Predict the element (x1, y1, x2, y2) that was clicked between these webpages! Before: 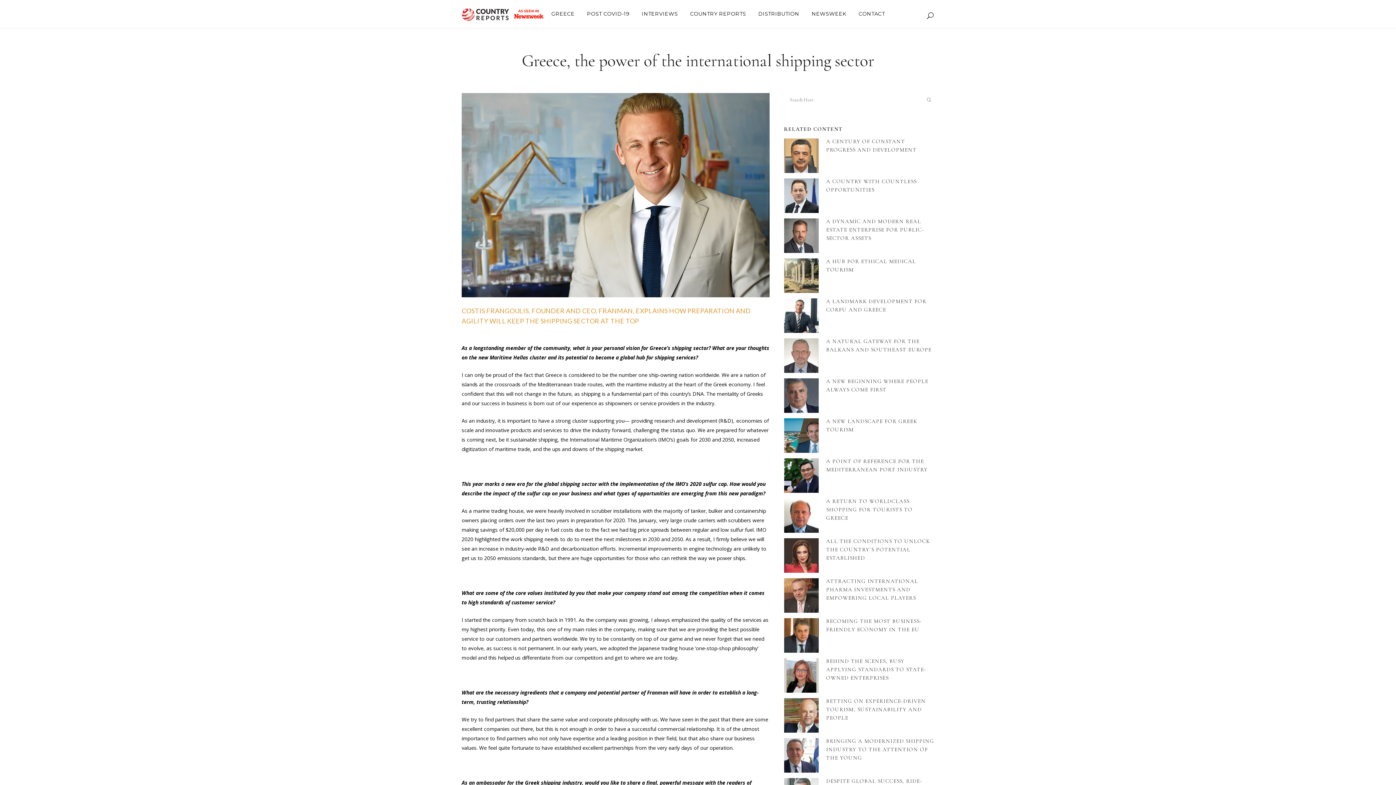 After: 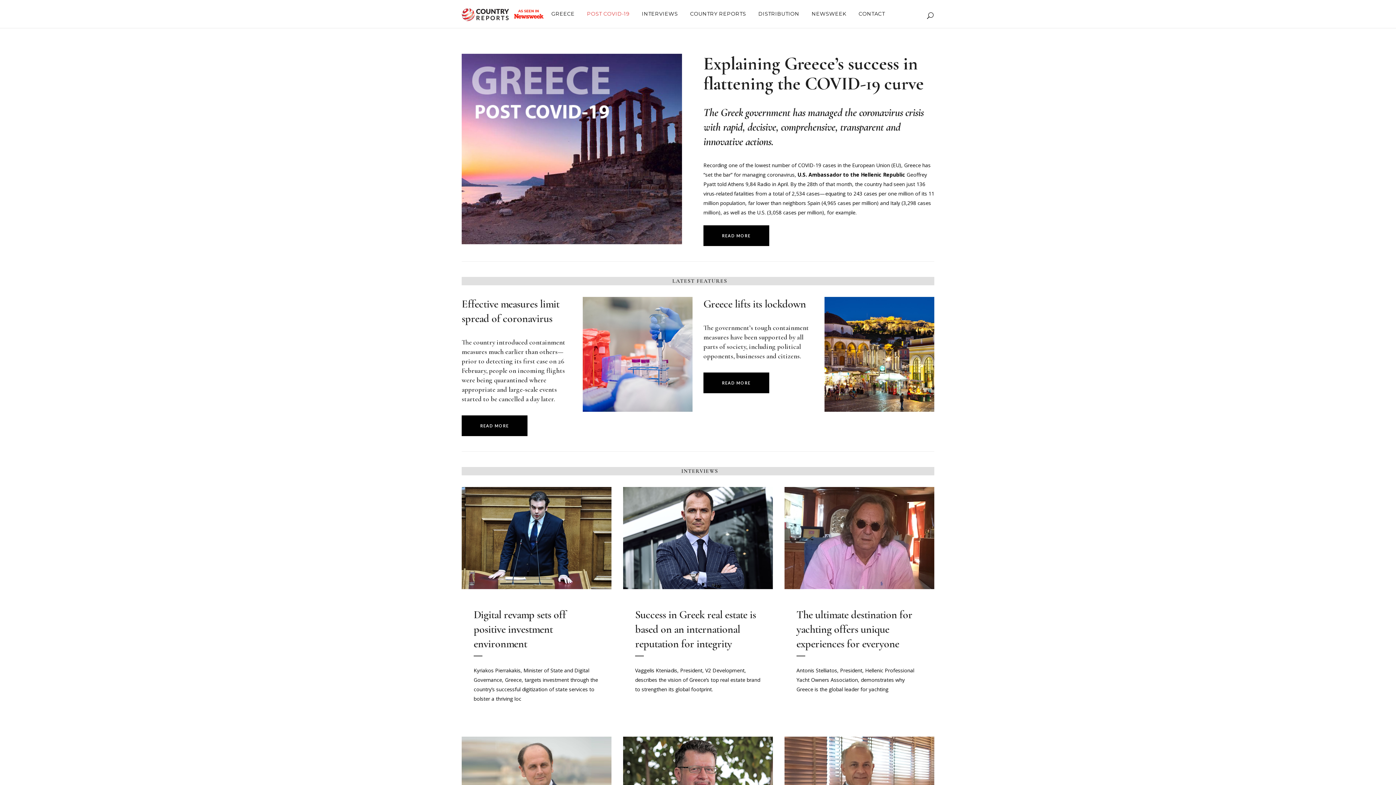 Action: label: POST COVID-19 bbox: (580, 0, 635, 28)